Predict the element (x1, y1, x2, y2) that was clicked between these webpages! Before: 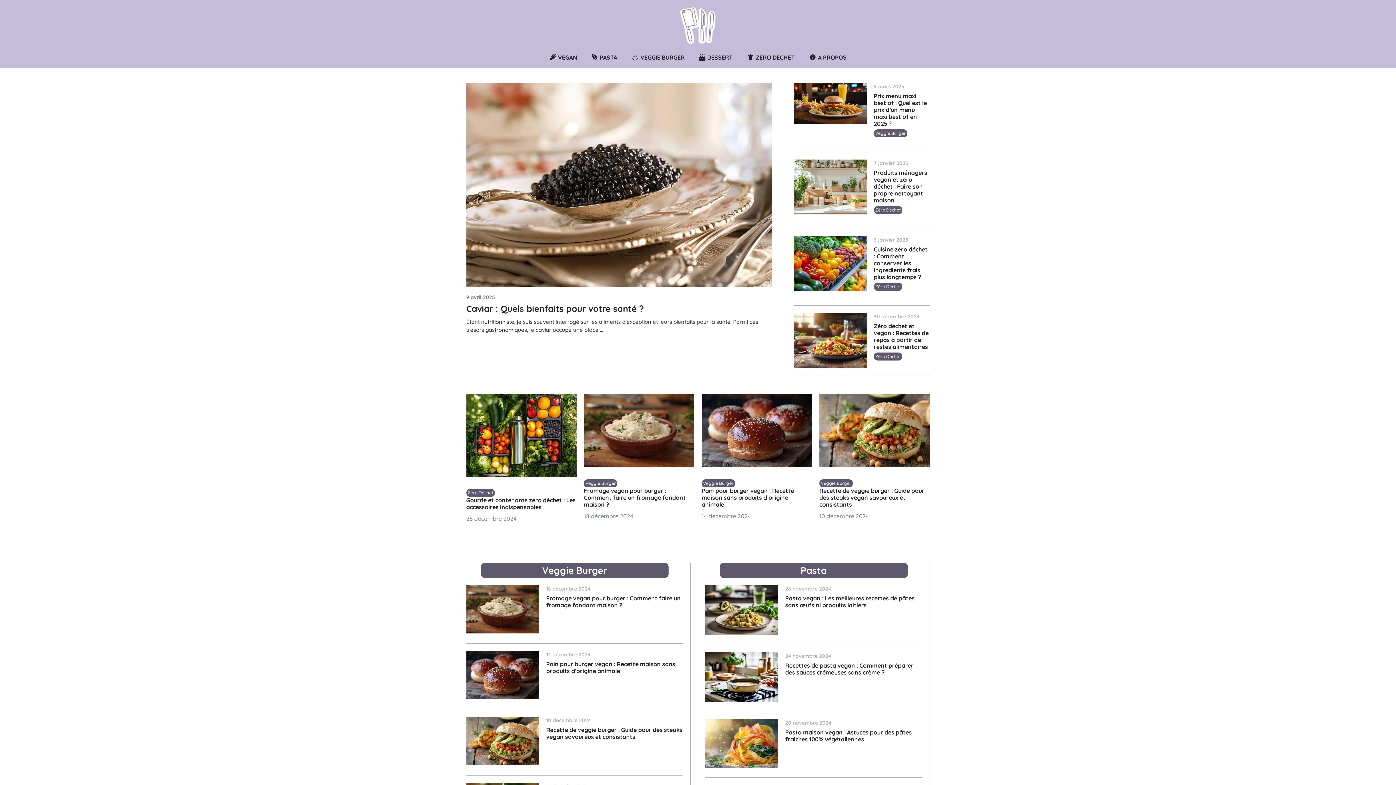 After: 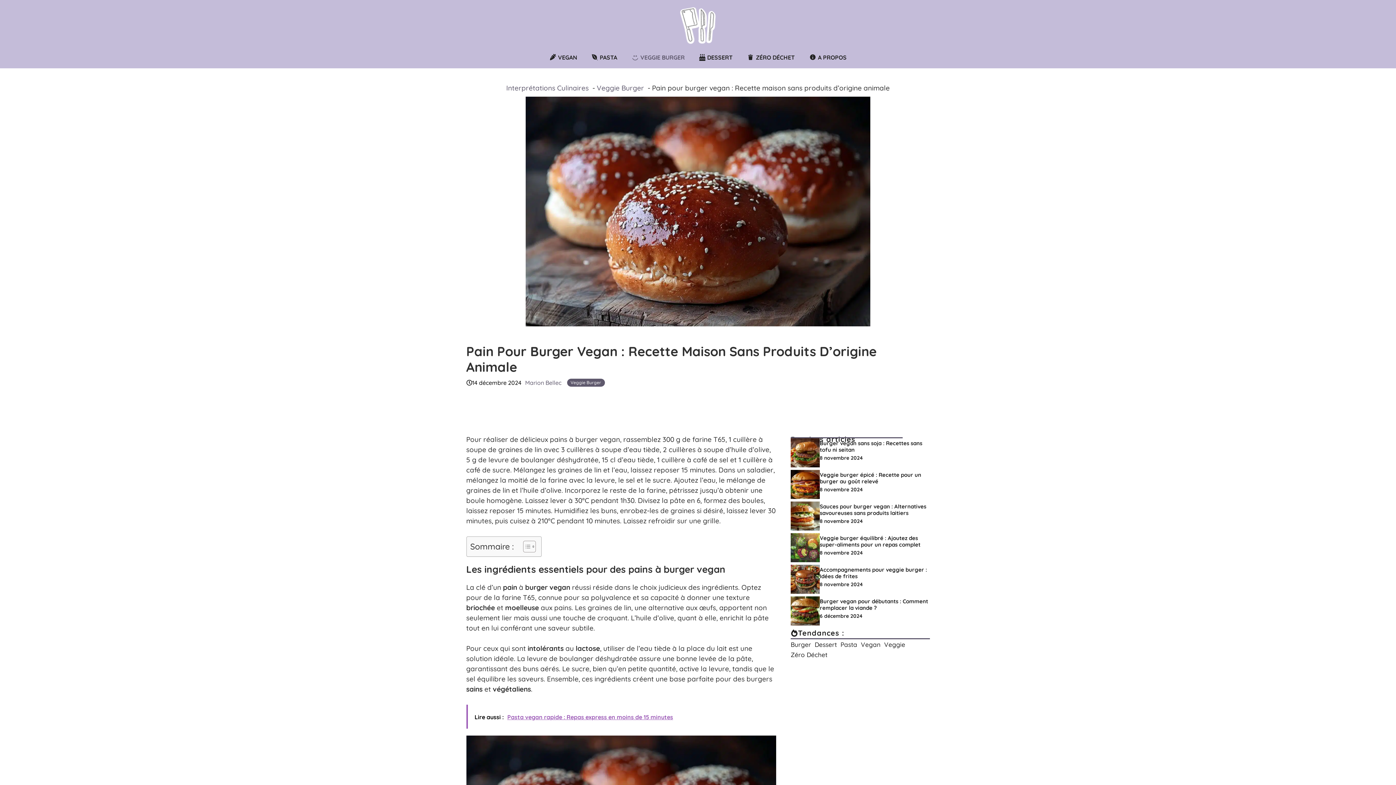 Action: label: Pain pour burger vegan : Recette maison sans produits d’origine animale bbox: (701, 487, 794, 508)